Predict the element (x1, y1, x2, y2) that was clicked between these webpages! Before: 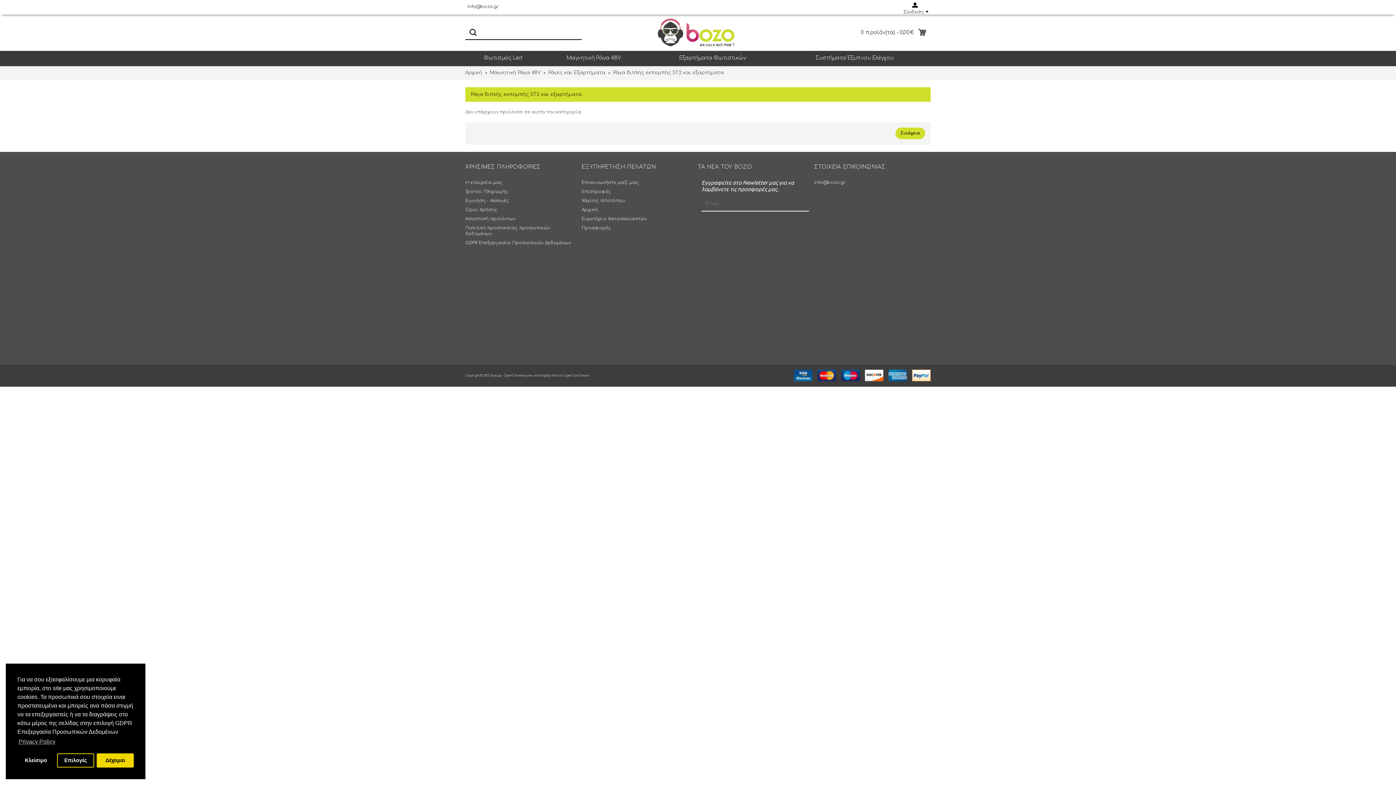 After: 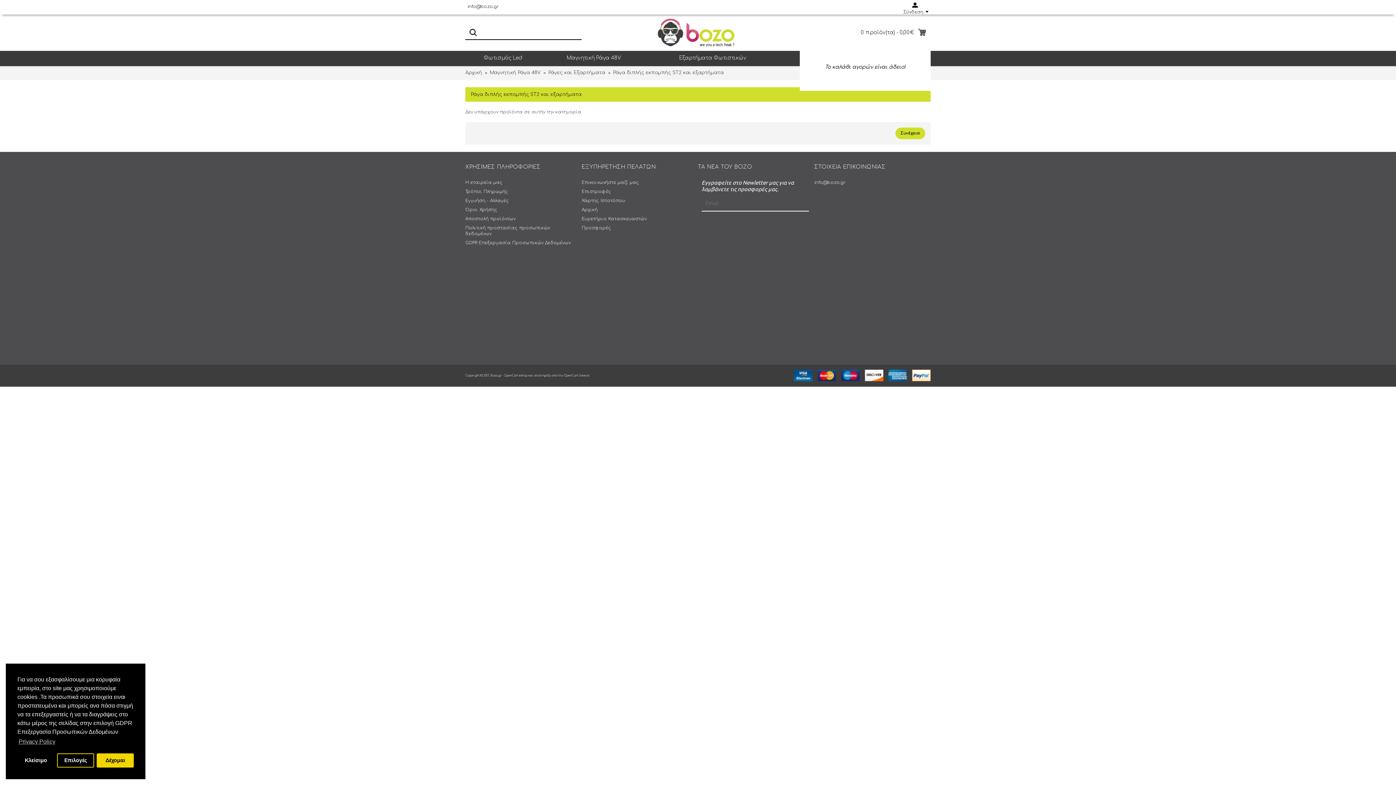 Action: bbox: (814, 25, 930, 40) label: 0 προϊόν(τα) - 0,00€	